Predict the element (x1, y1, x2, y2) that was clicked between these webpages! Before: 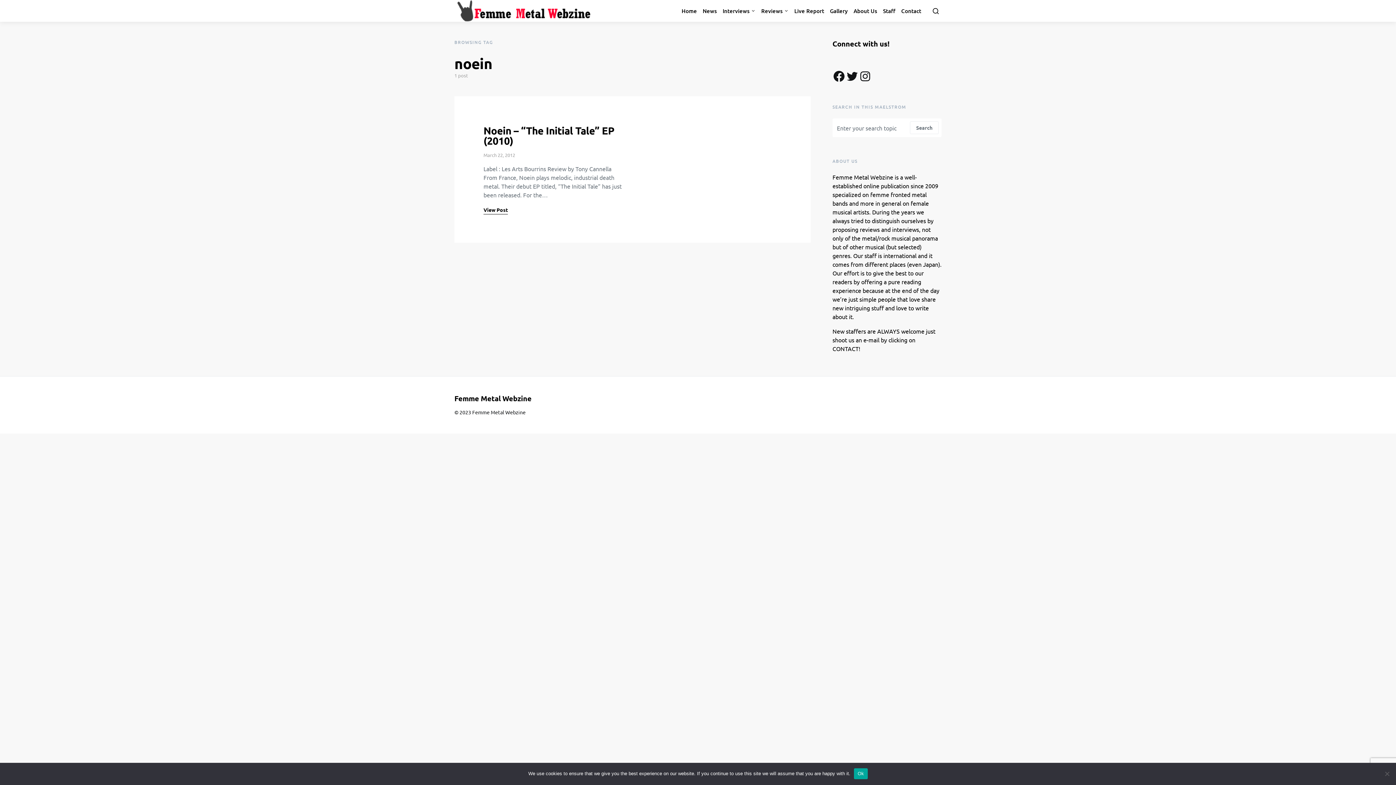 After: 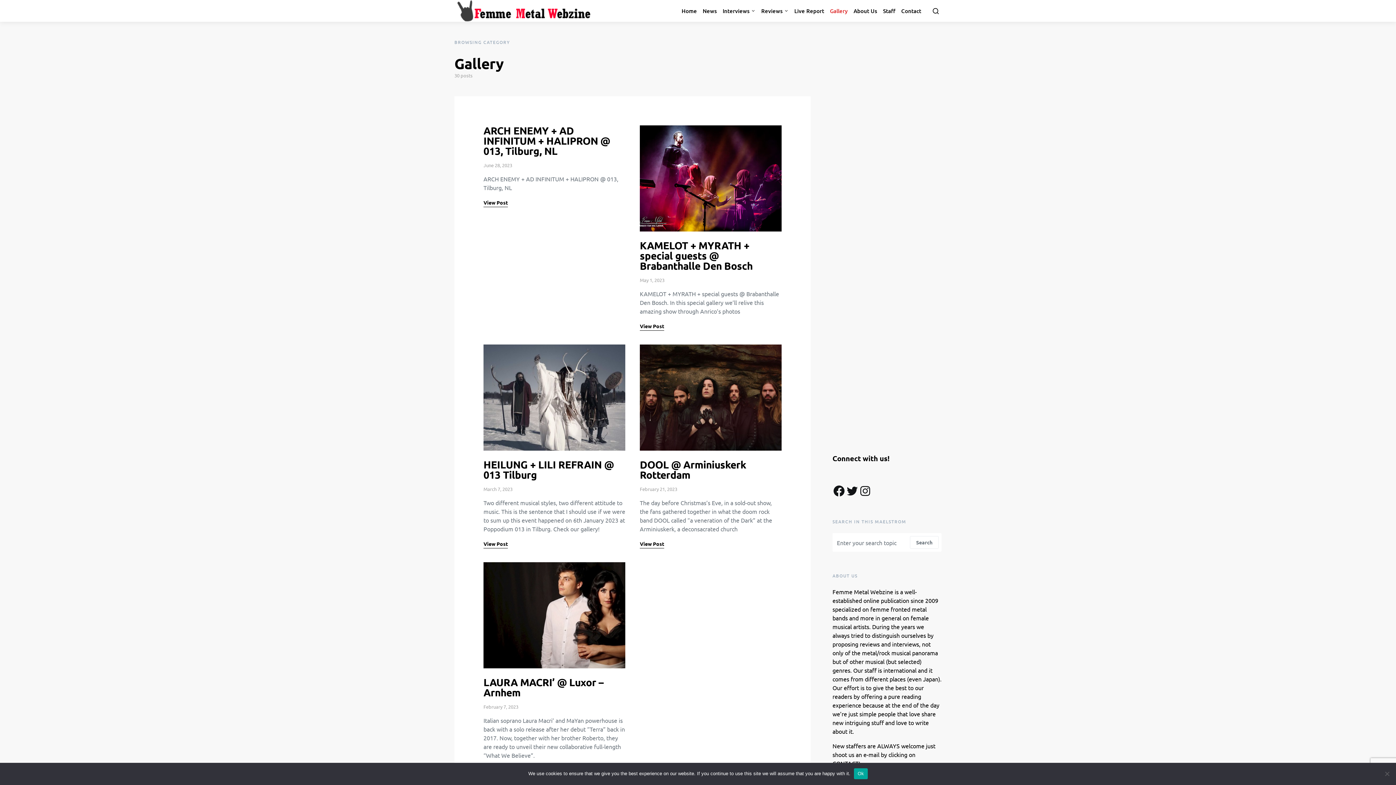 Action: label: Gallery bbox: (827, 0, 850, 21)